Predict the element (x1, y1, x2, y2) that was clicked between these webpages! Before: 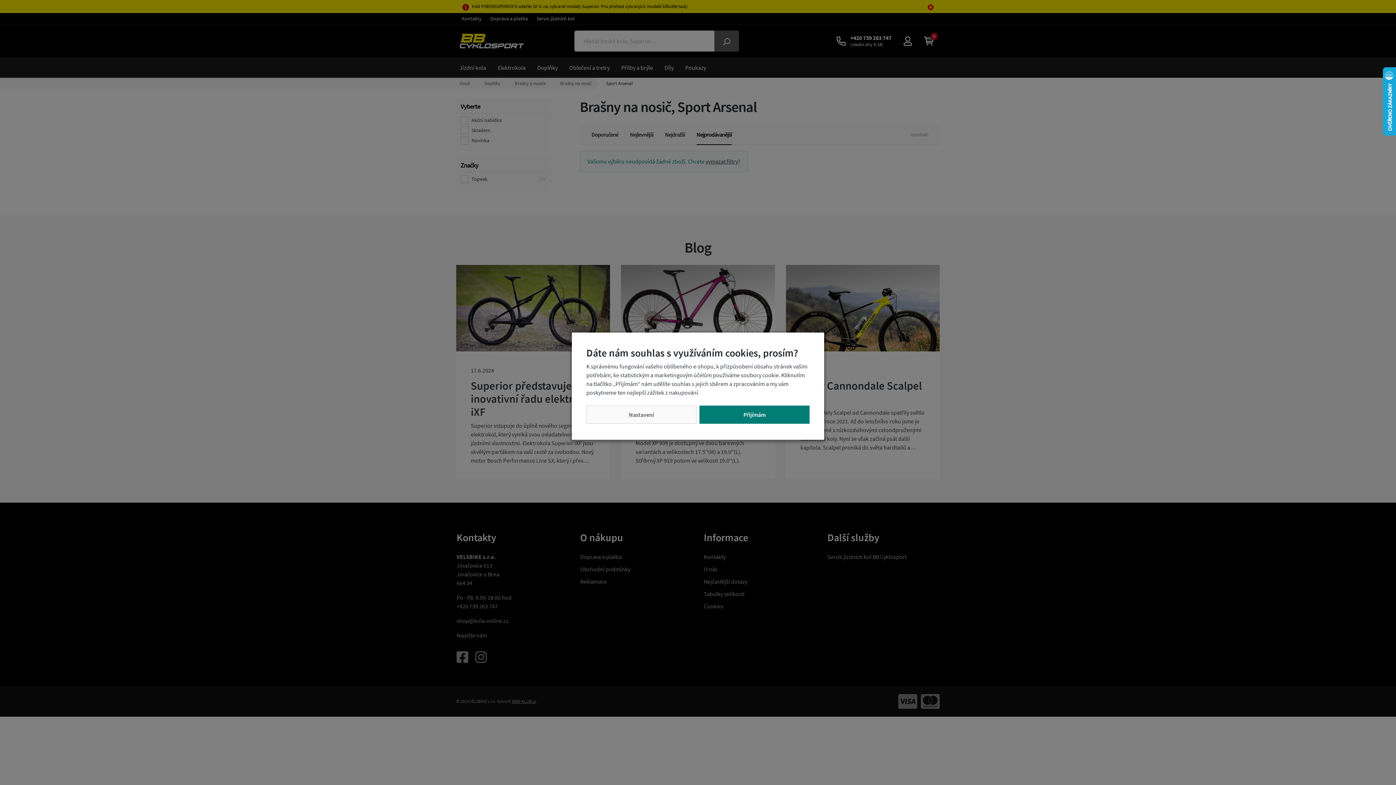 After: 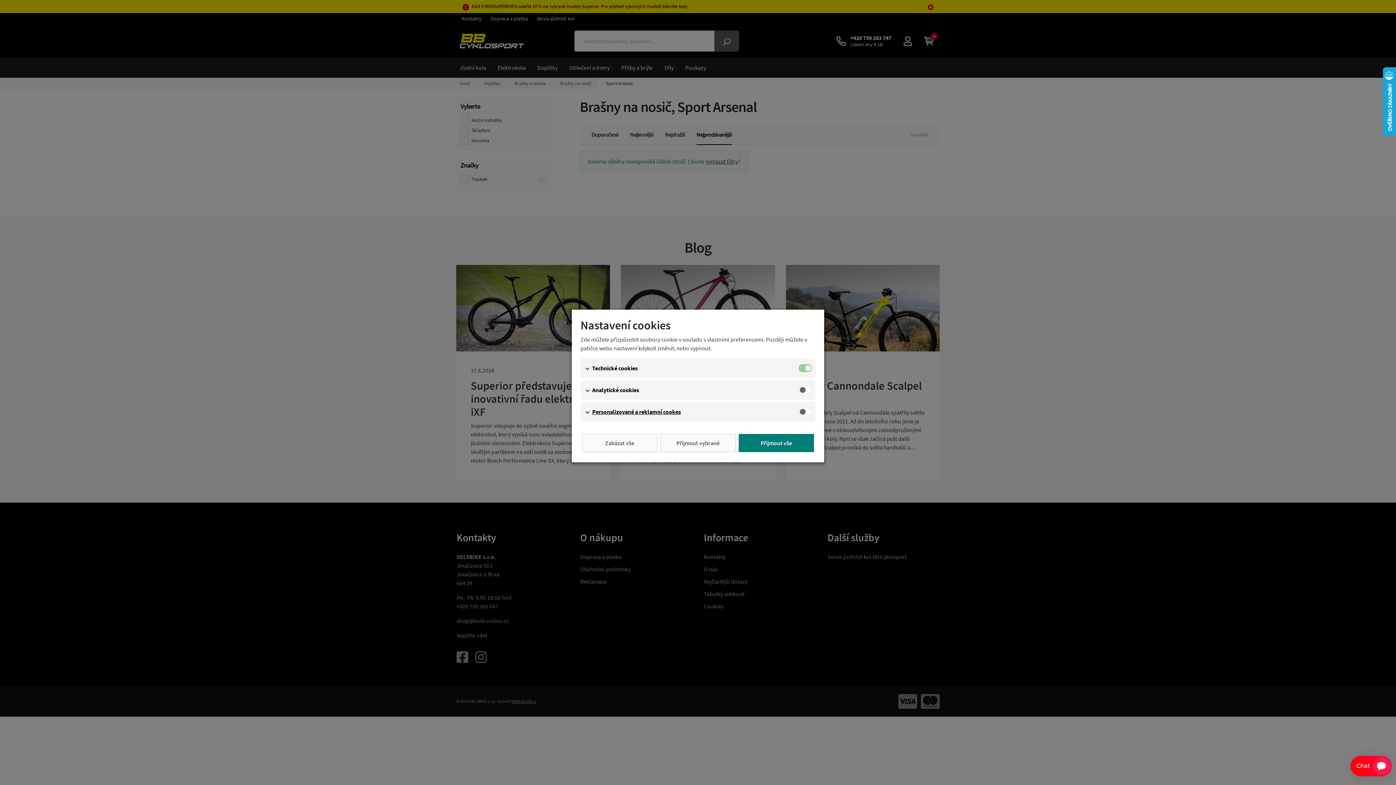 Action: label: Nastavení bbox: (586, 405, 696, 423)